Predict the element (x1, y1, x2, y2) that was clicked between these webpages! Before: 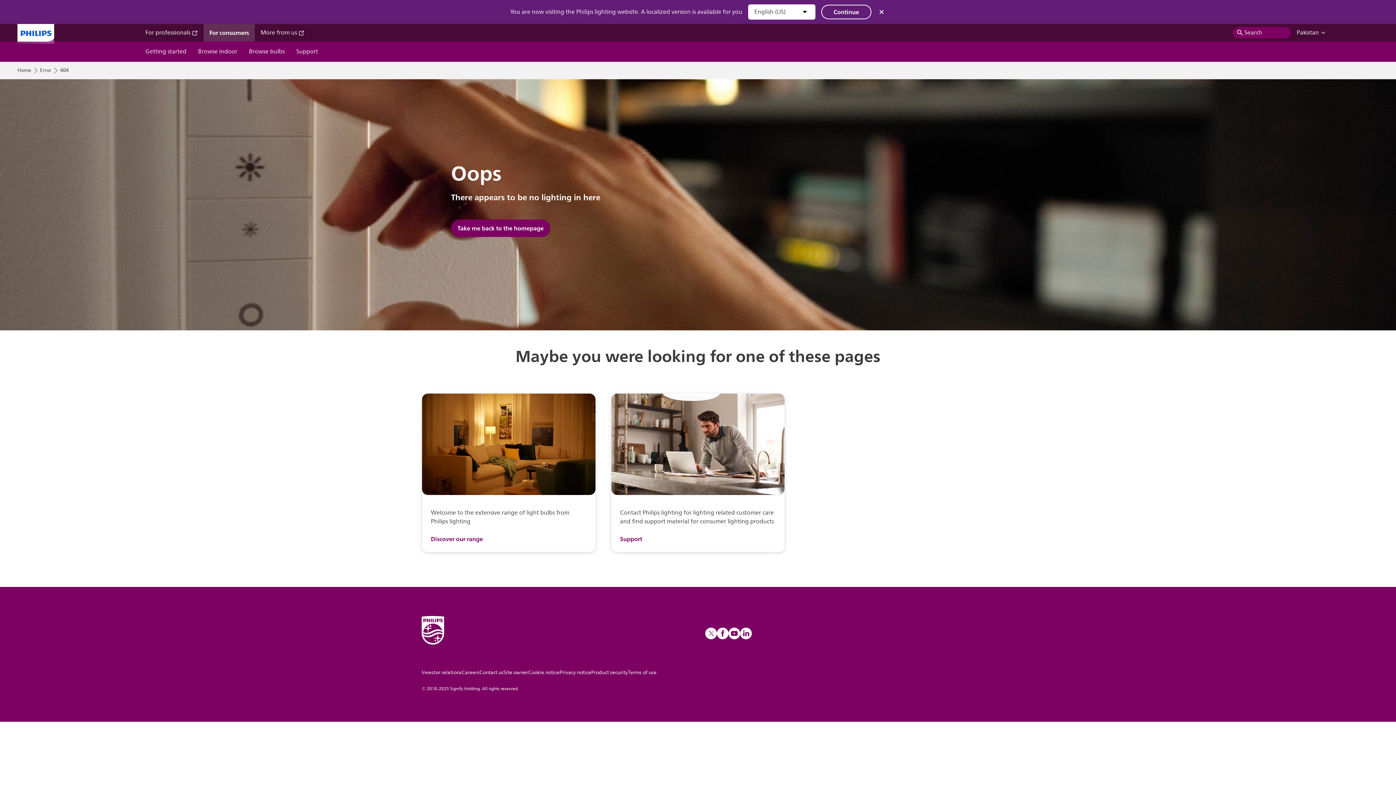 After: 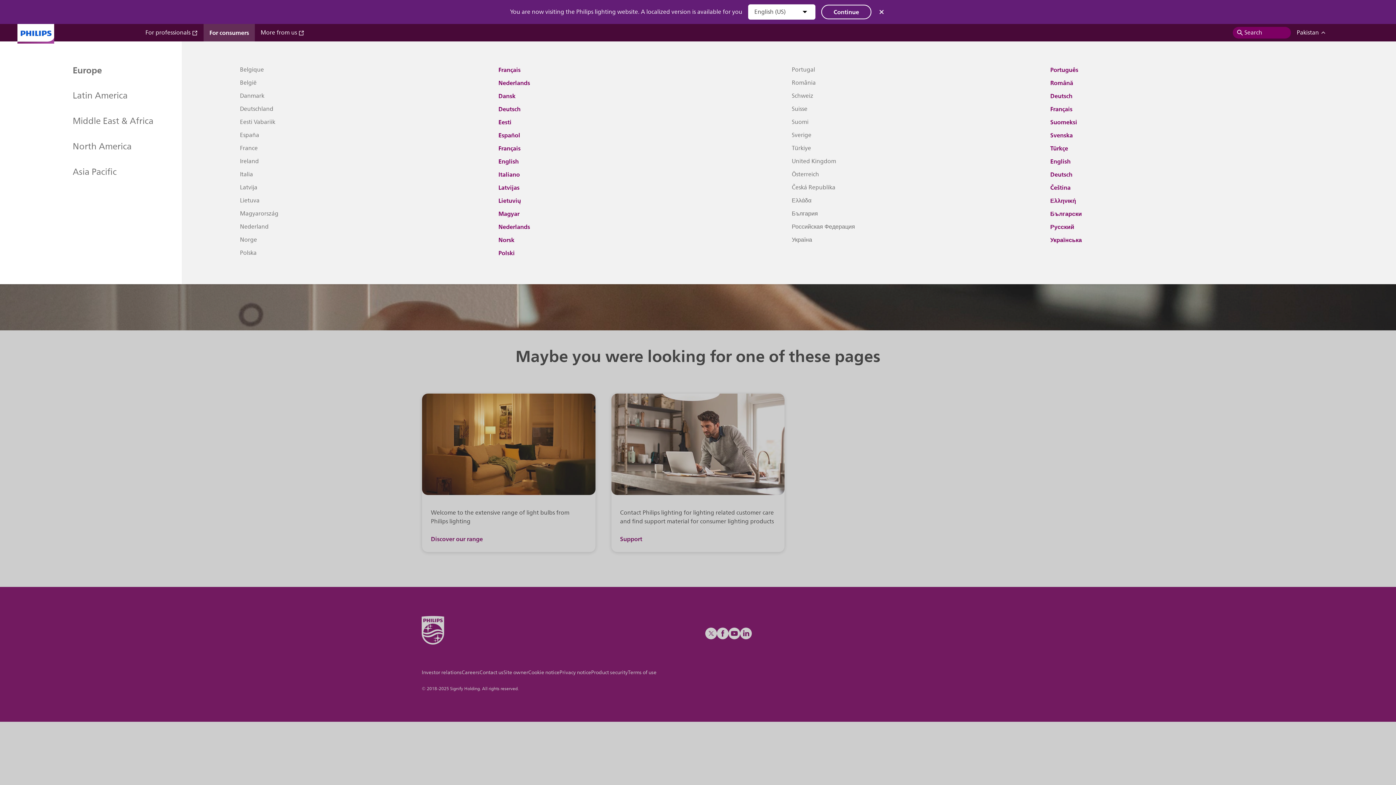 Action: label: Pakistan bbox: (1297, 28, 1326, 37)